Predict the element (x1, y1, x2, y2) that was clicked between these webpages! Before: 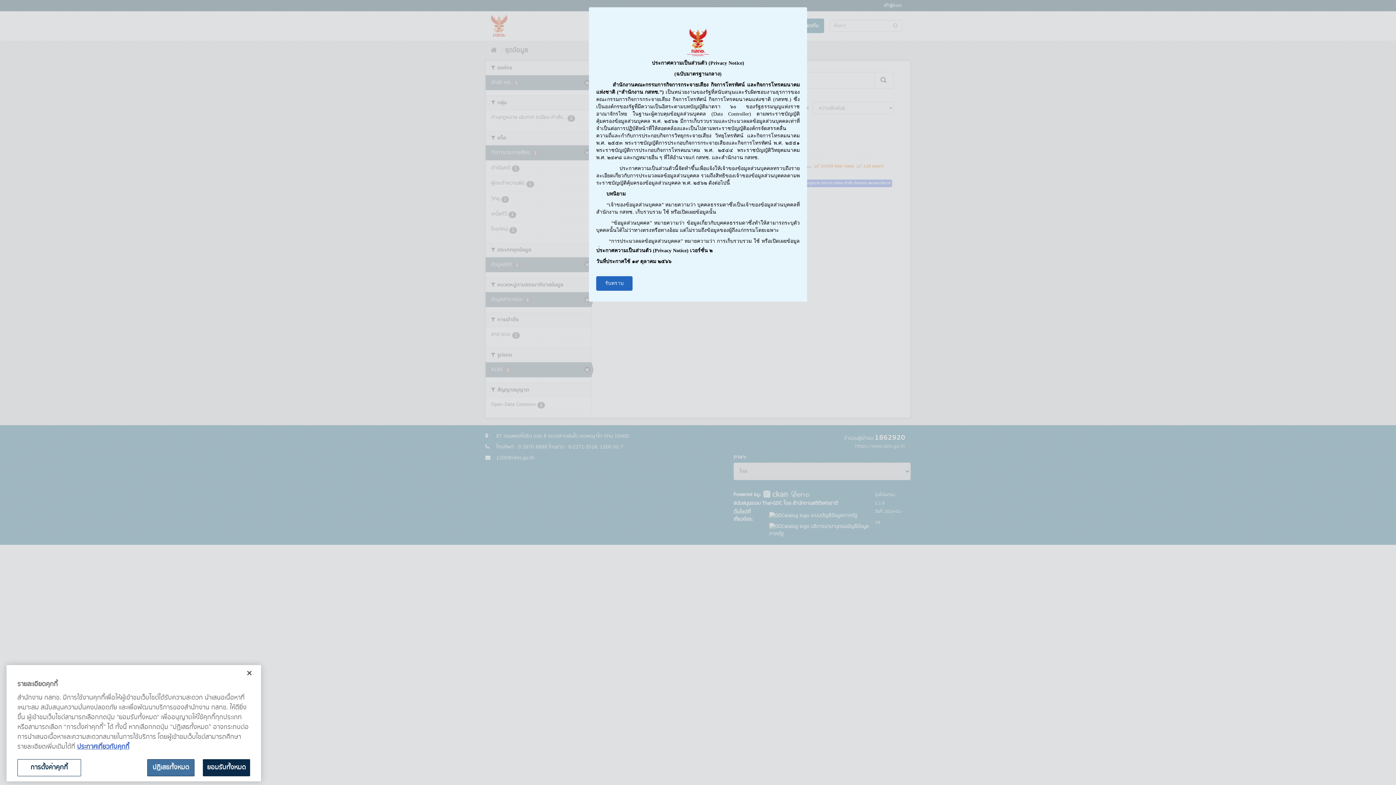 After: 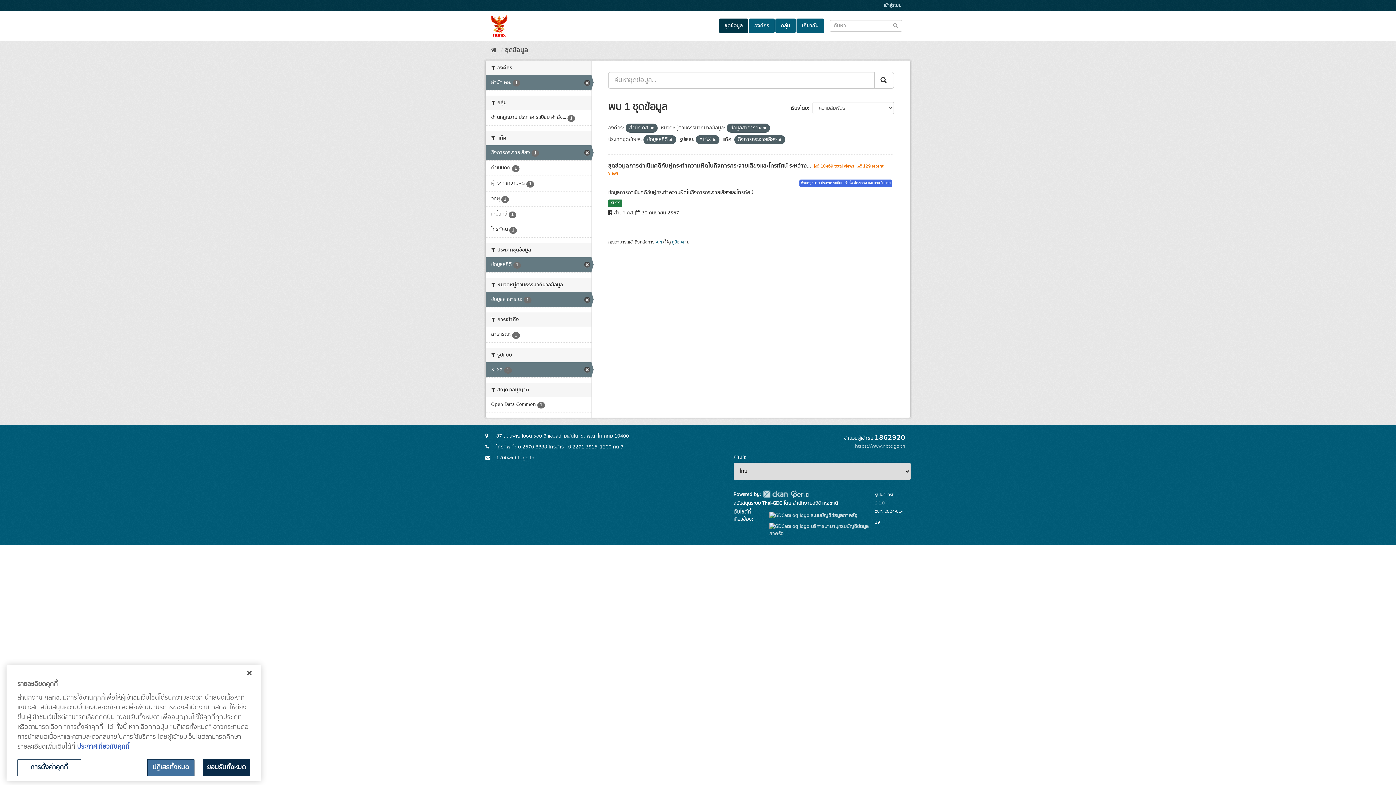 Action: bbox: (596, 276, 632, 290) label: รับทราบ